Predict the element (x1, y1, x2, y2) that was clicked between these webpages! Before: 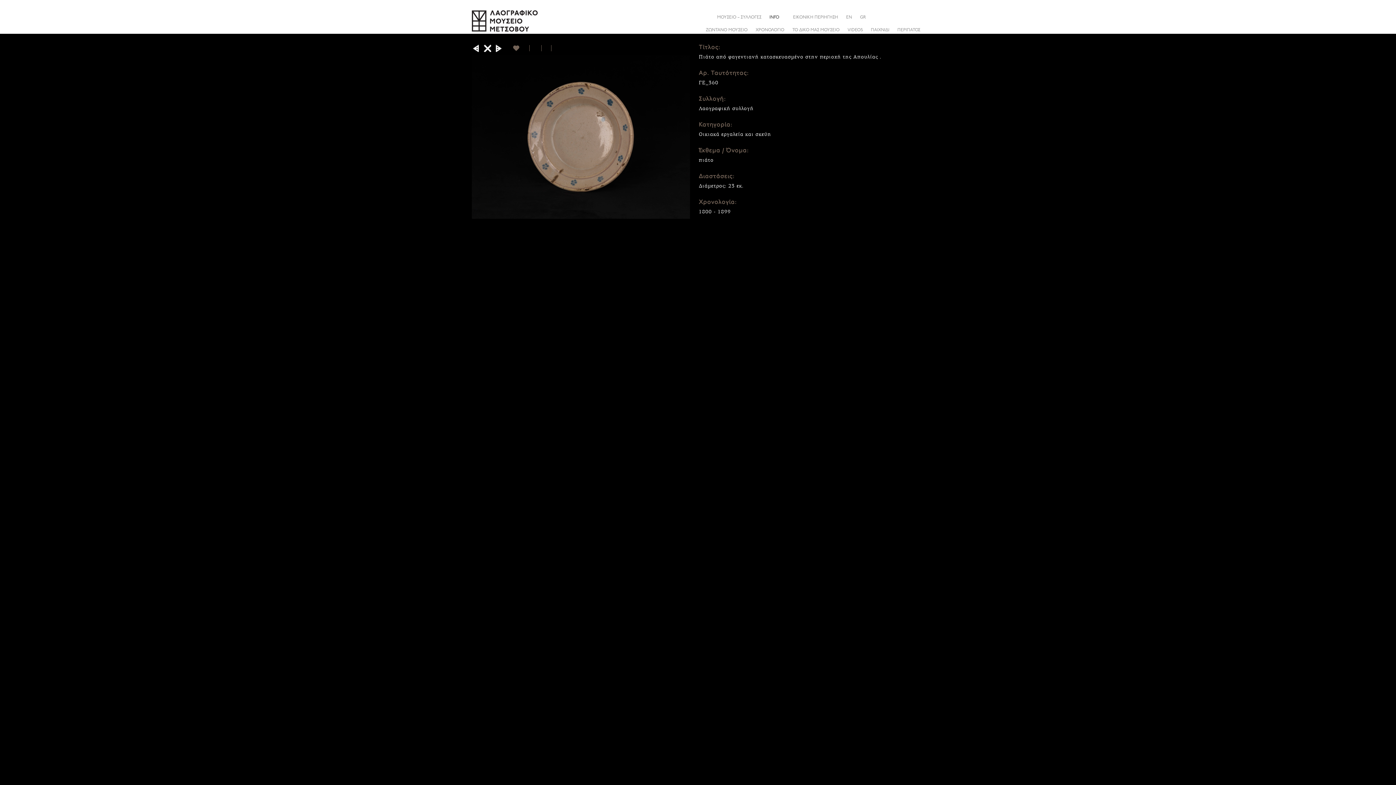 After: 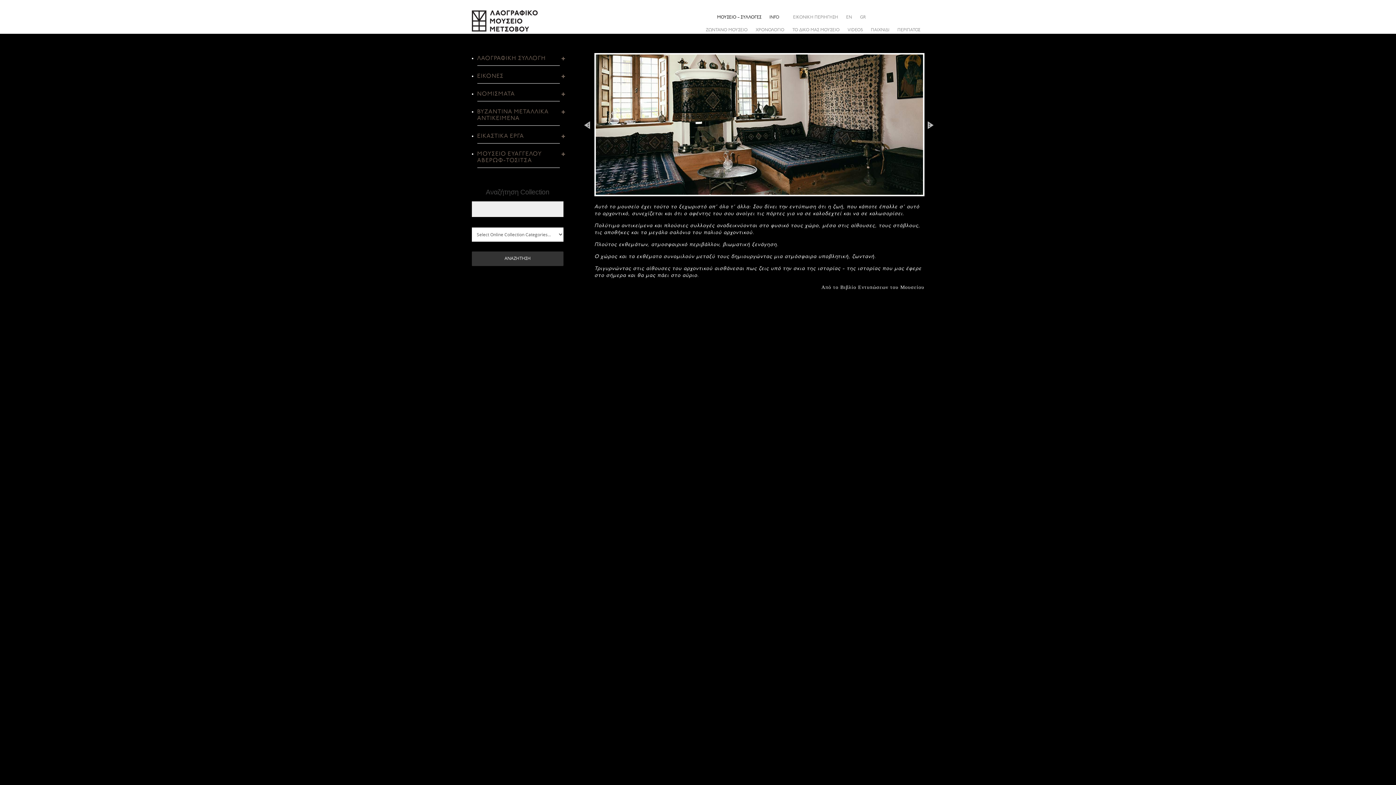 Action: bbox: (483, 44, 491, 52)